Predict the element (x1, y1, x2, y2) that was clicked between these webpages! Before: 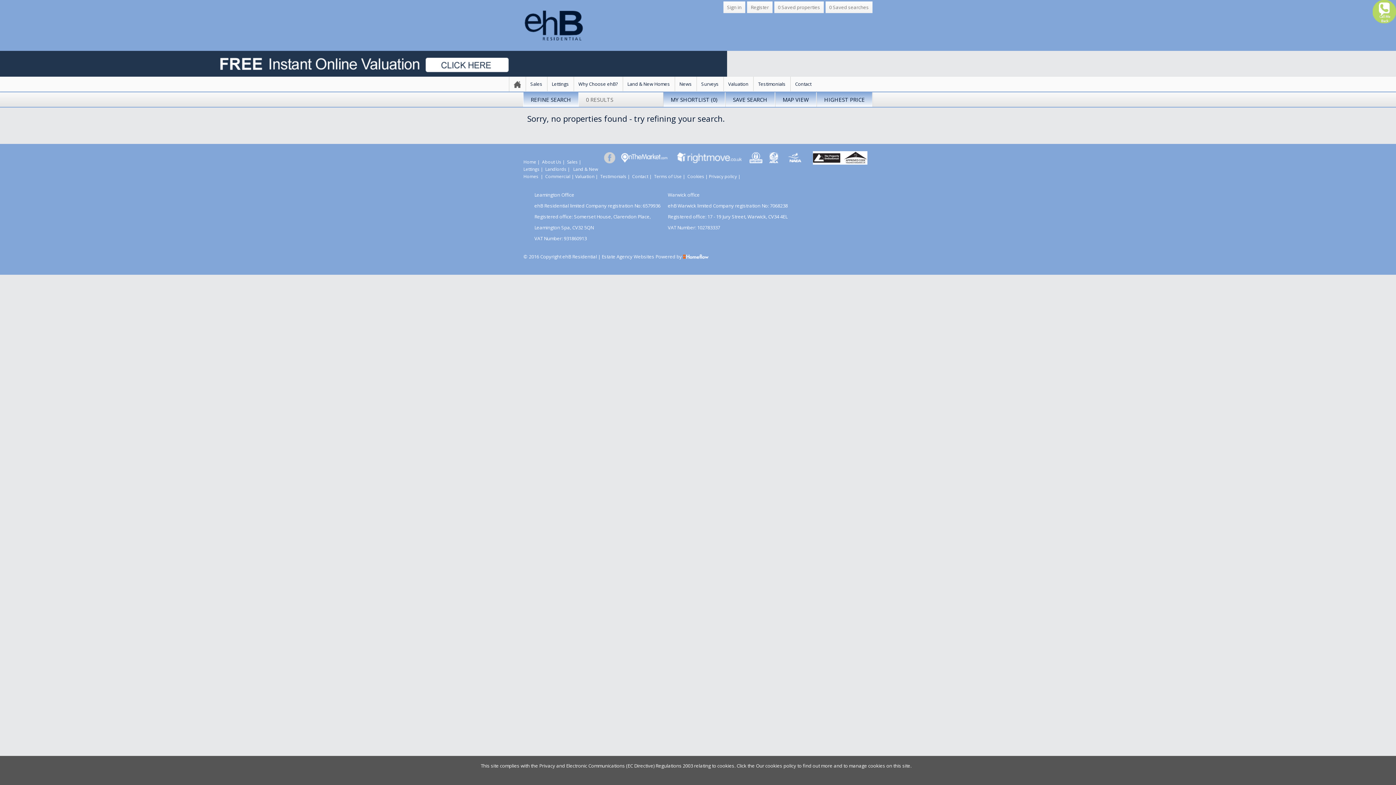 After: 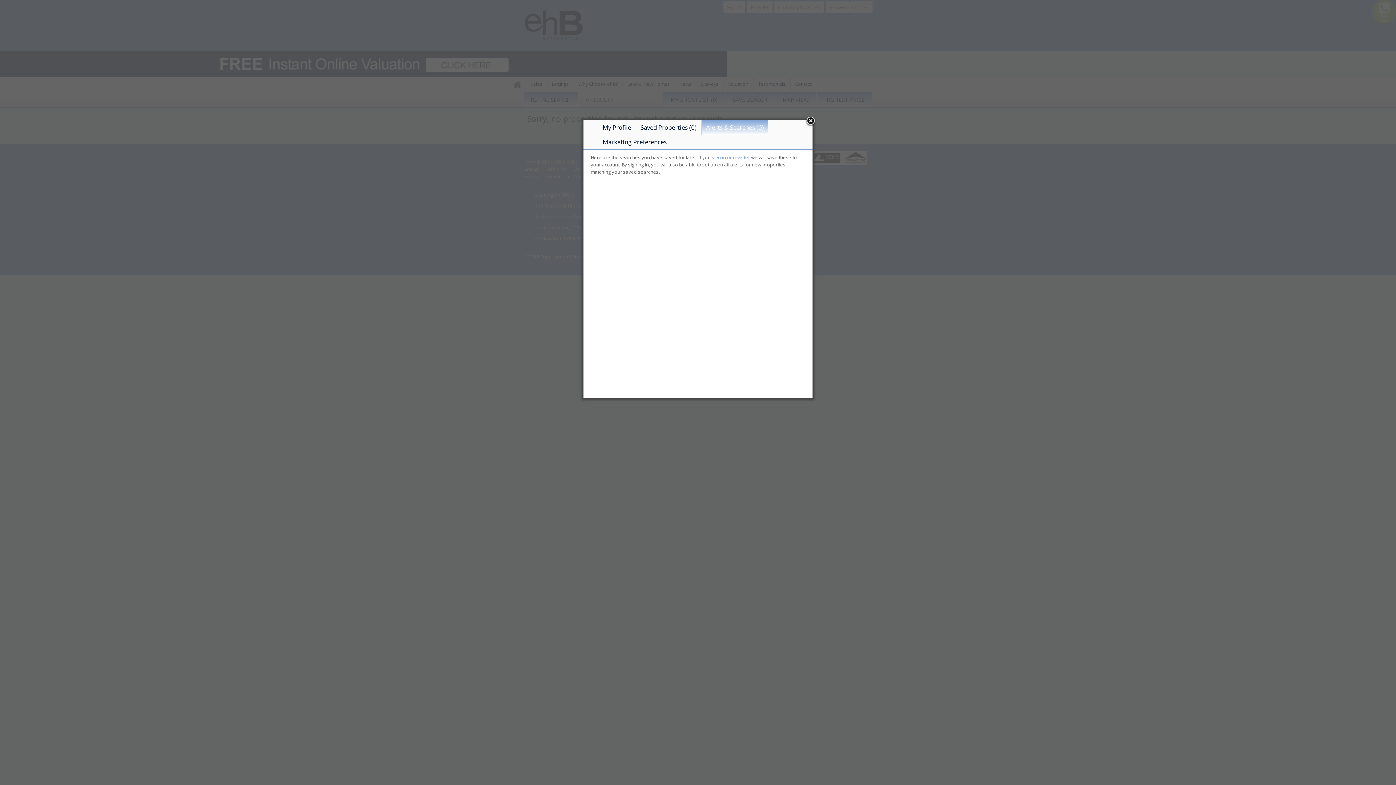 Action: label: 0 Saved searches bbox: (829, 3, 869, 10)